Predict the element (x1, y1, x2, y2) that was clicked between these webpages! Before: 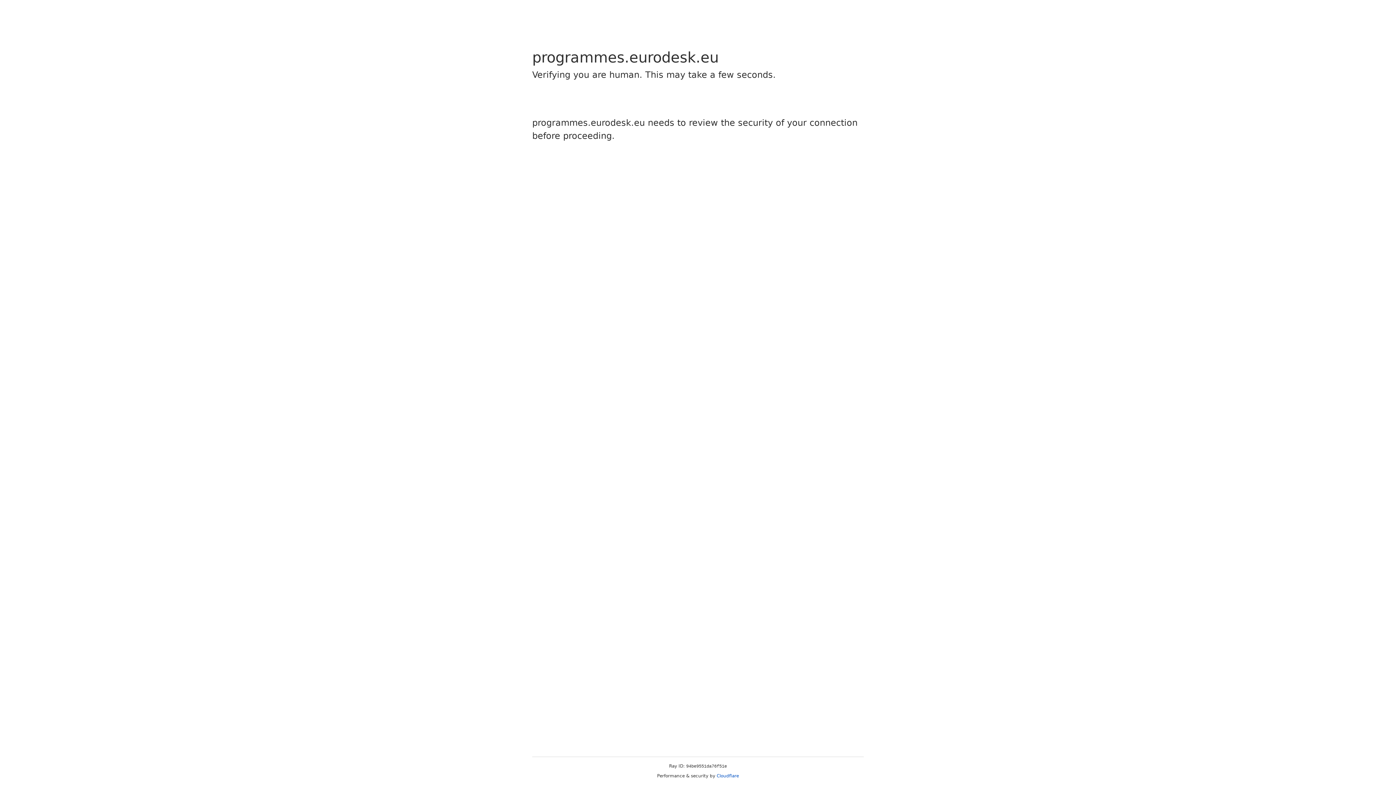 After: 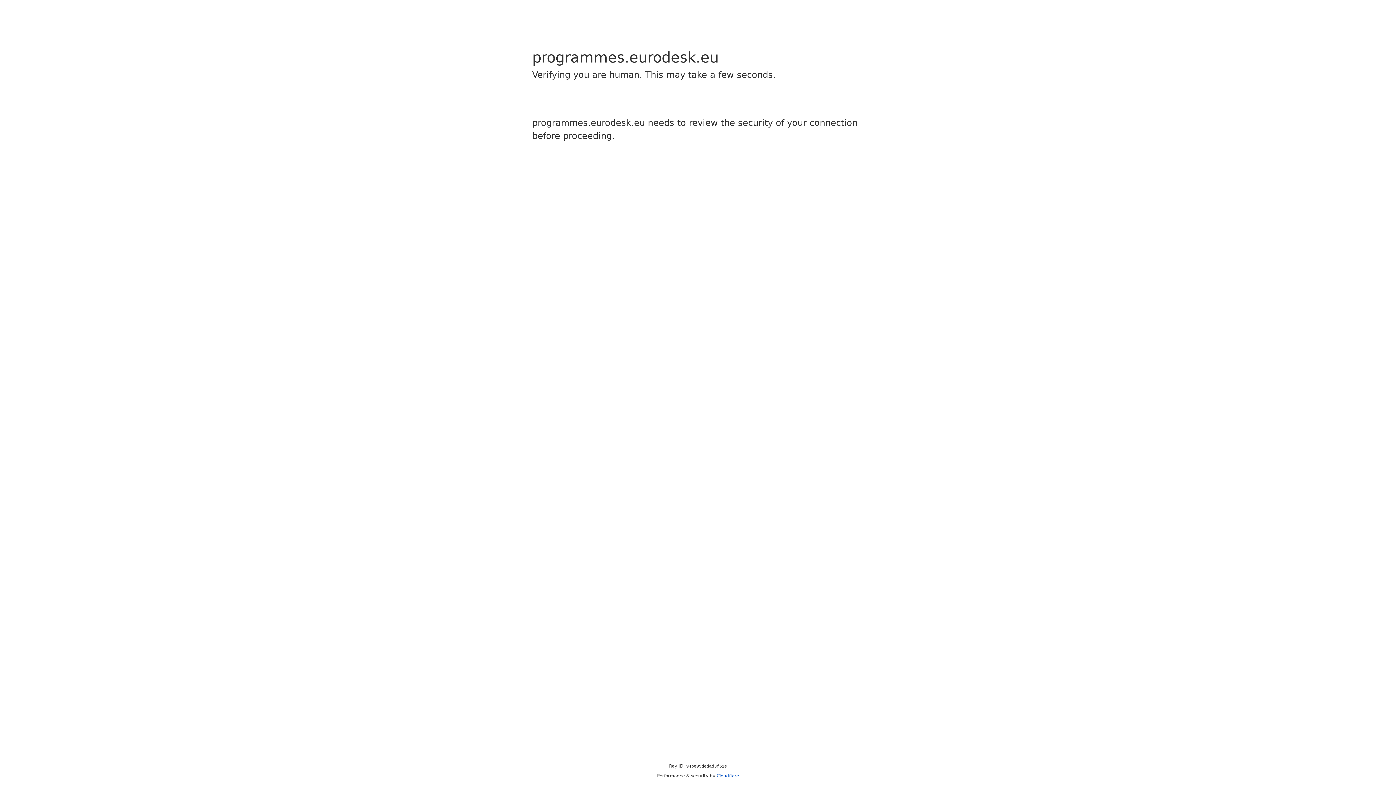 Action: bbox: (716, 773, 739, 778) label: Cloudflare